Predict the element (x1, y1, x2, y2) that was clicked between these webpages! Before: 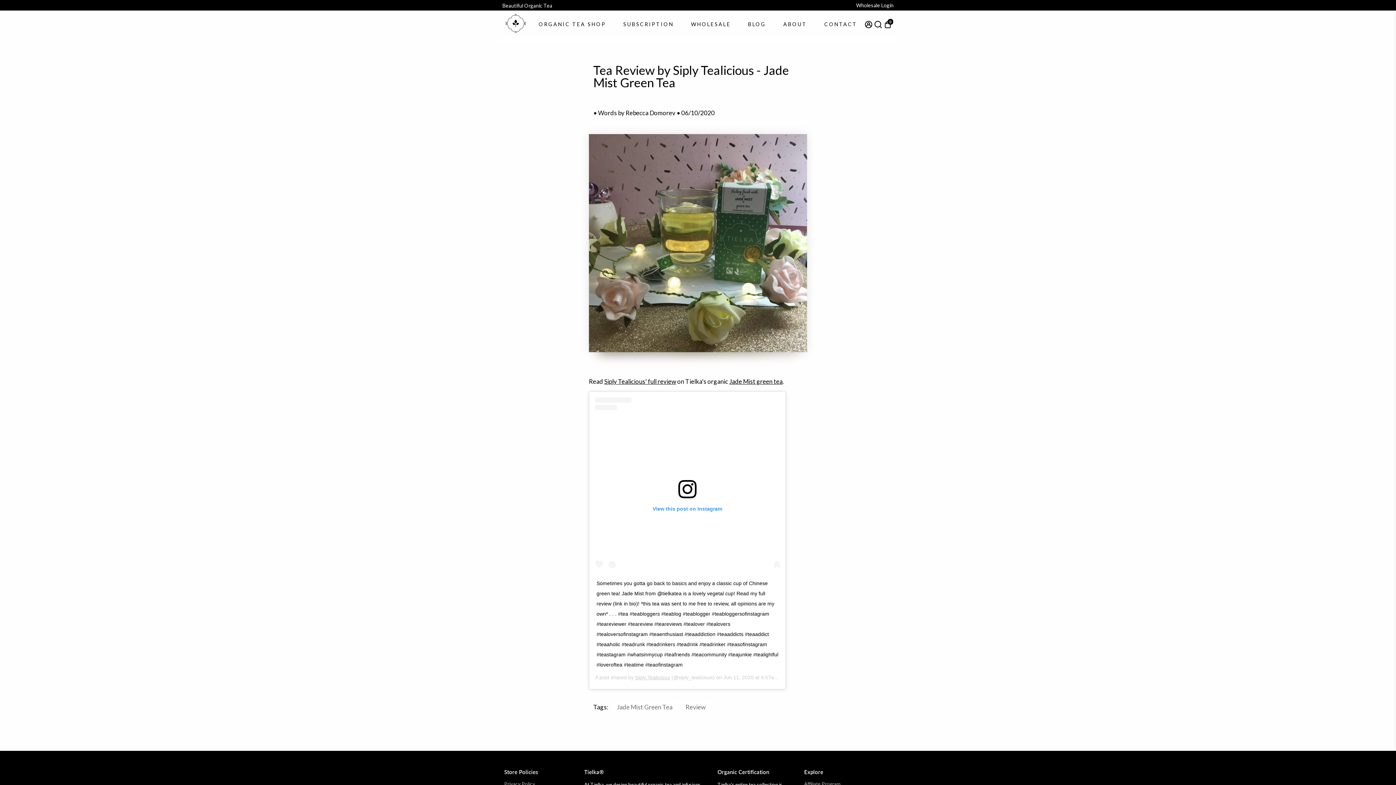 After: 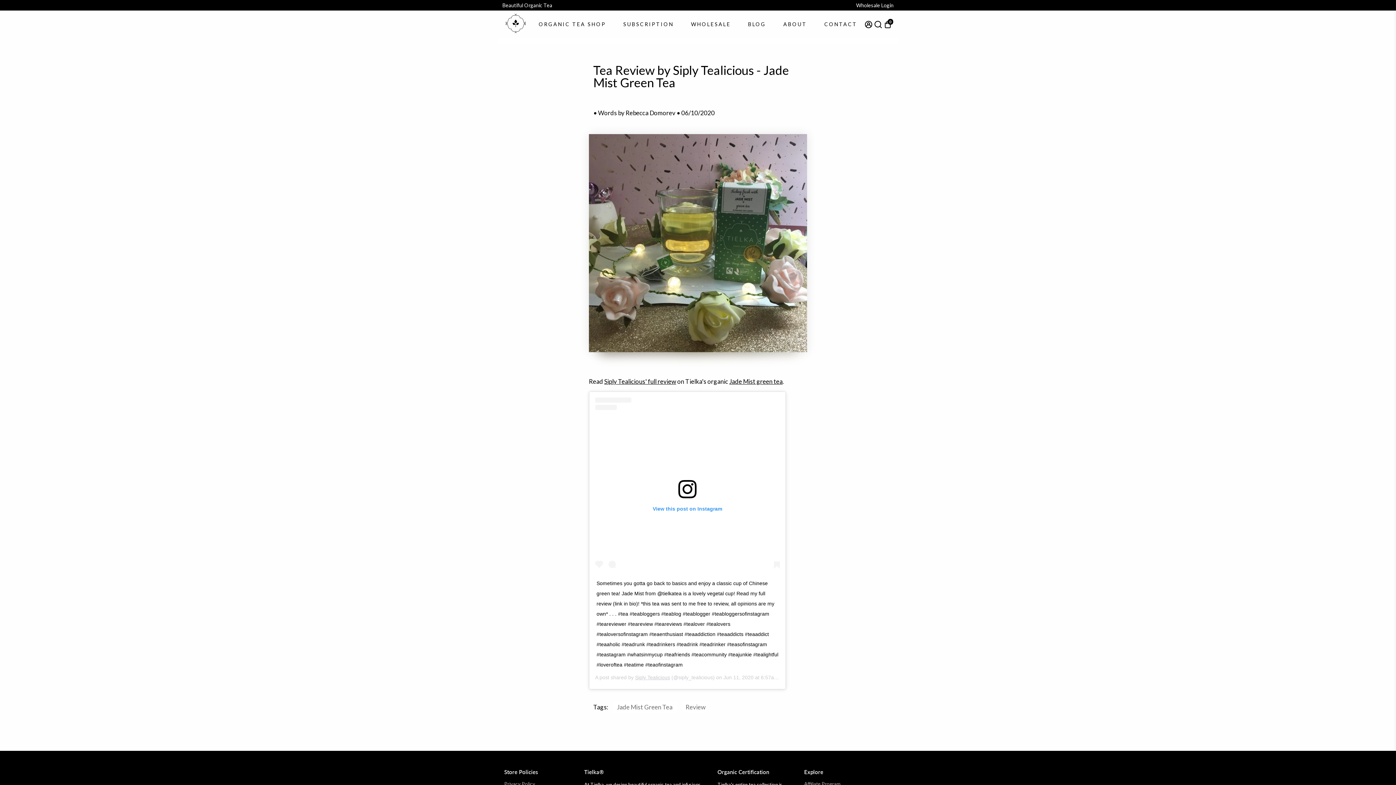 Action: bbox: (604, 377, 674, 385) label: Siply Tealicious' full review